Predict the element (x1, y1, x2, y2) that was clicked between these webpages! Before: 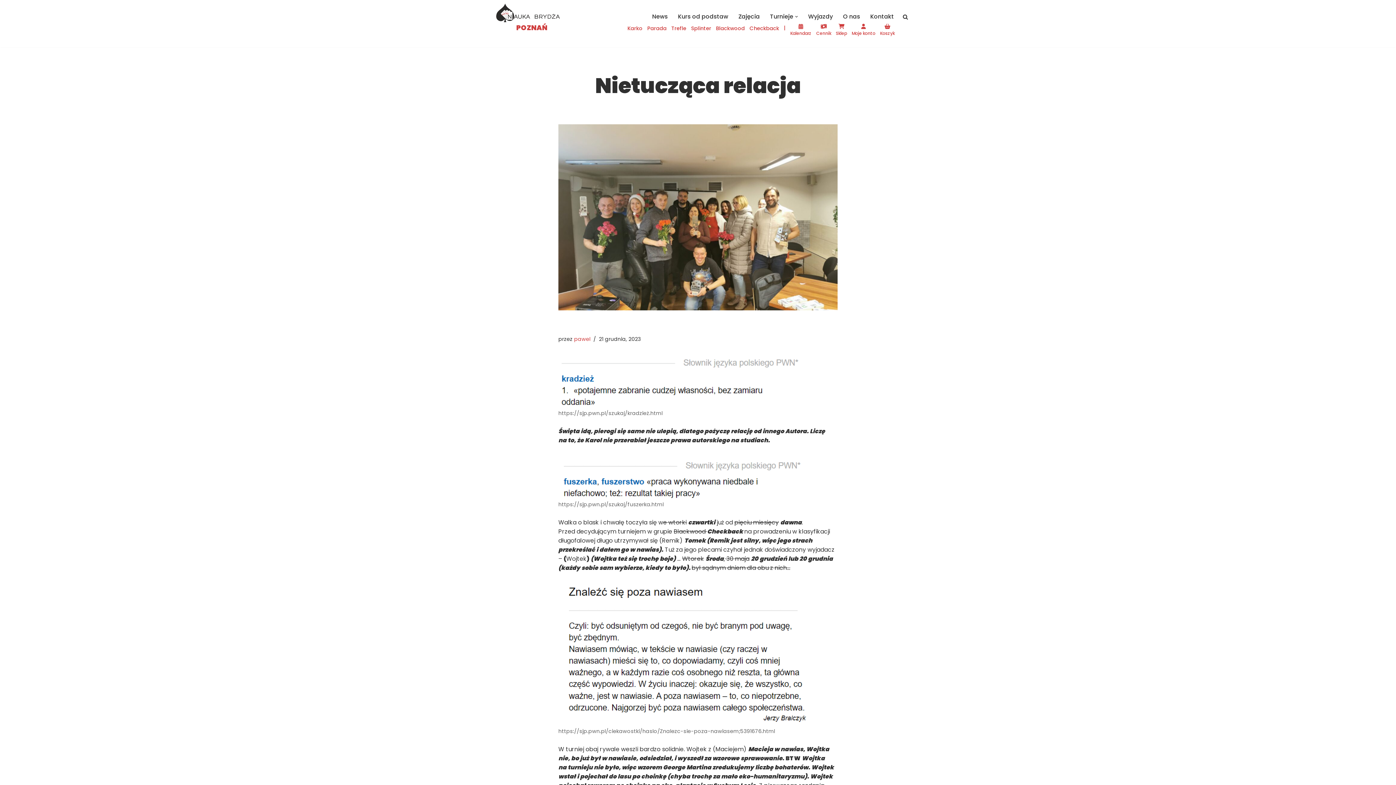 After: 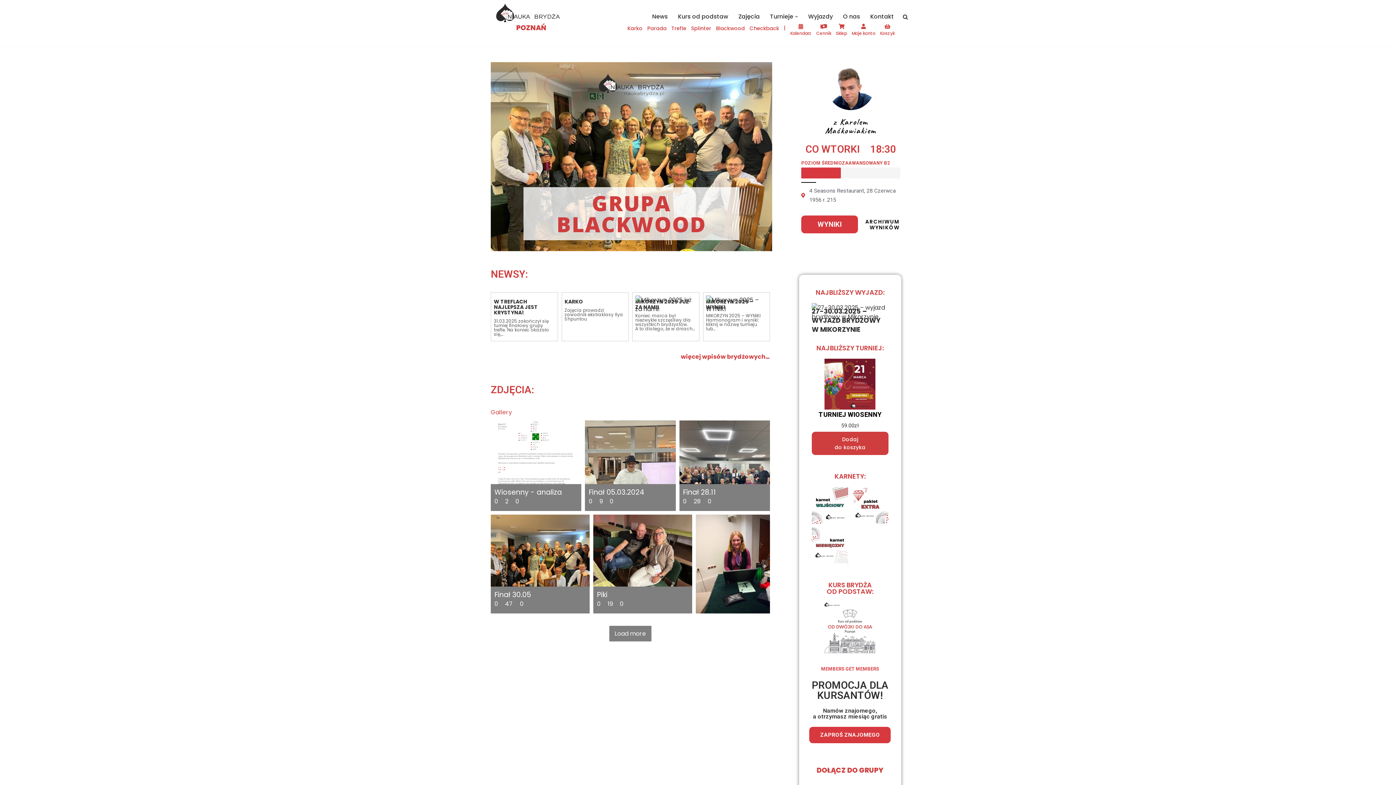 Action: label: Blackwood bbox: (716, 24, 745, 33)